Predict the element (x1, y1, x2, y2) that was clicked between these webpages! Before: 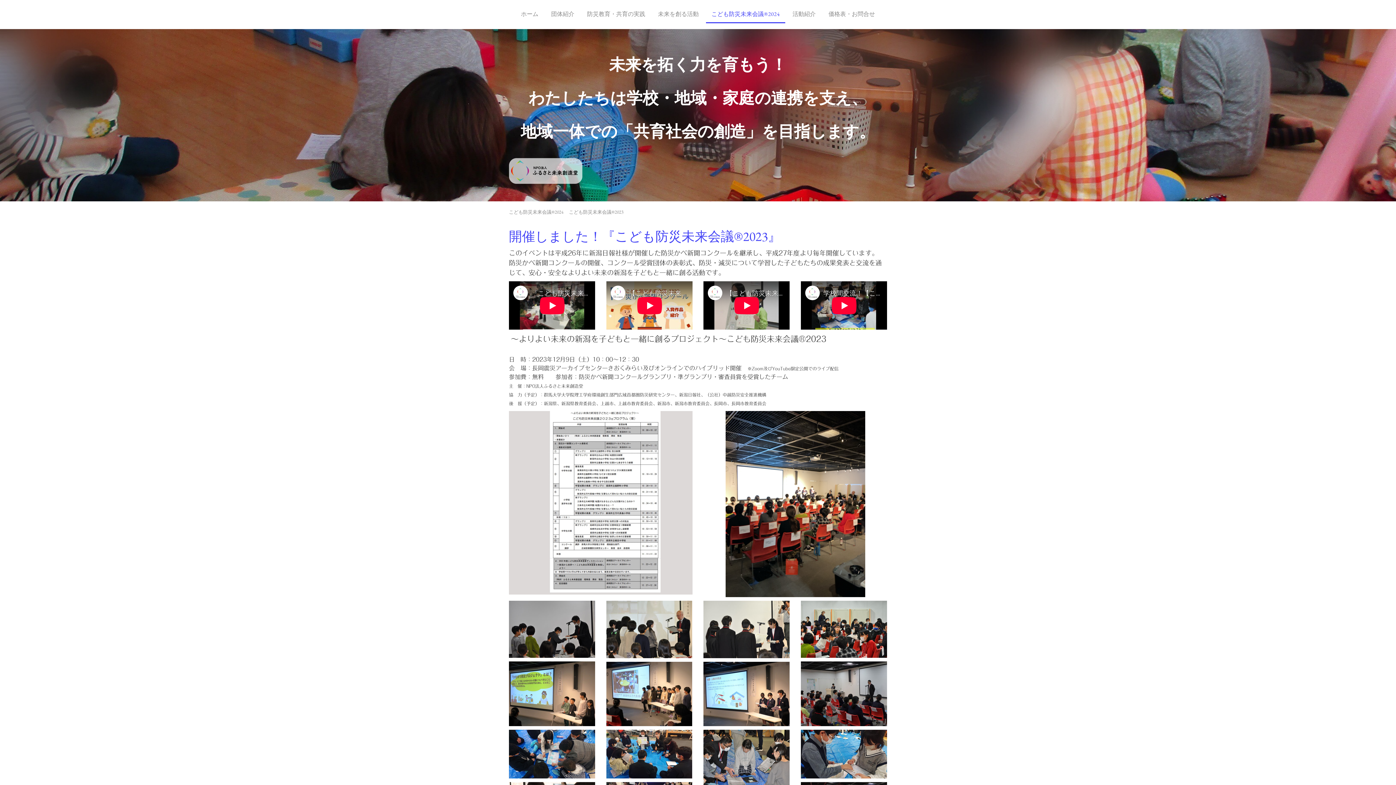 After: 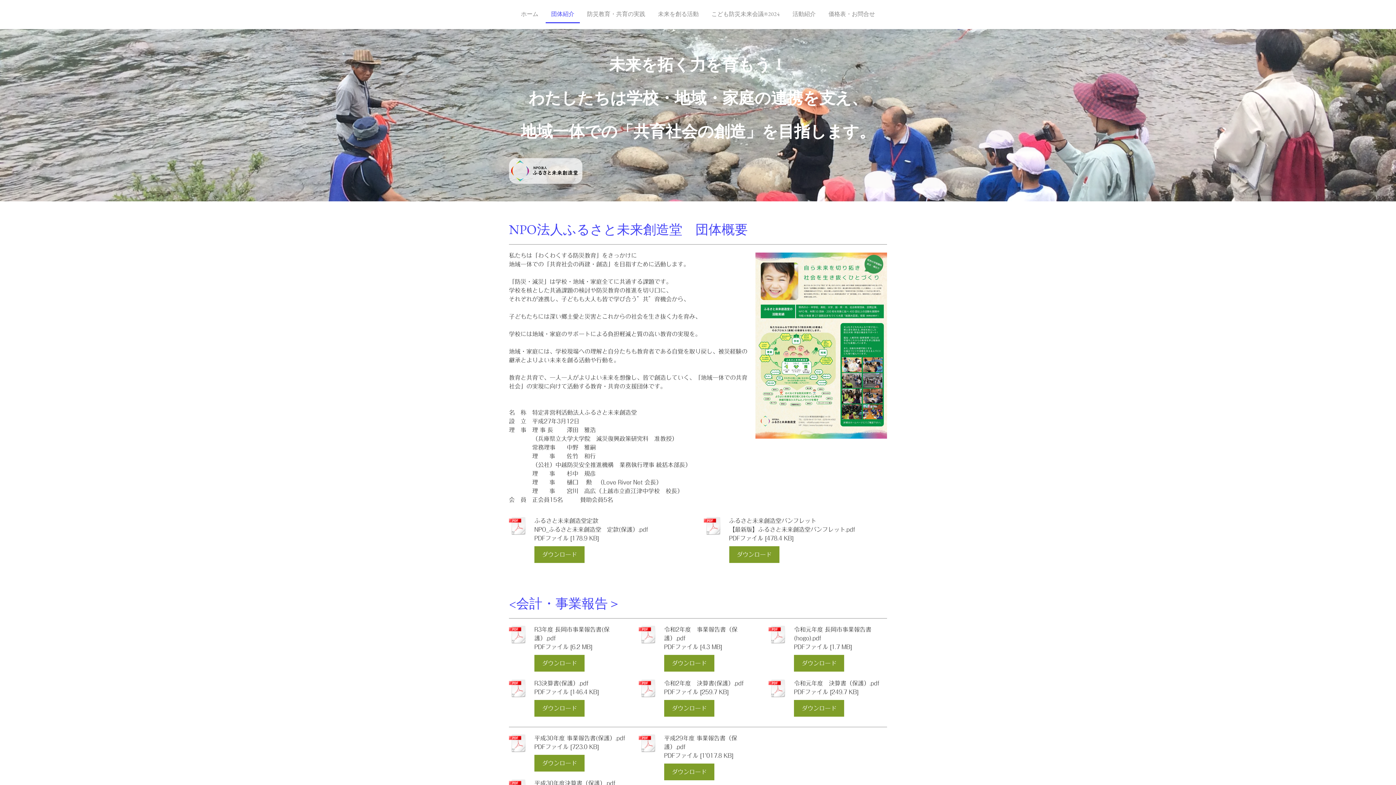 Action: bbox: (545, 6, 580, 23) label: 団体紹介